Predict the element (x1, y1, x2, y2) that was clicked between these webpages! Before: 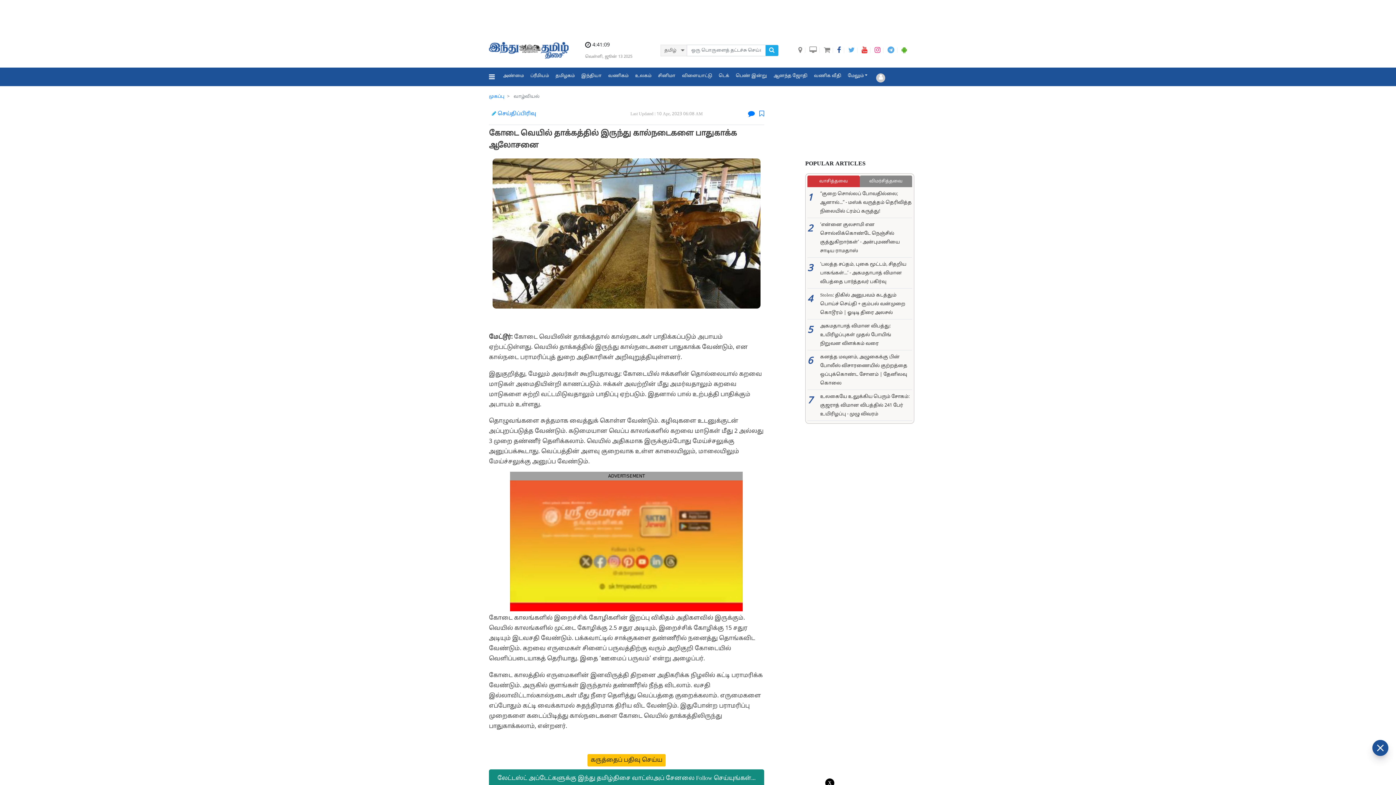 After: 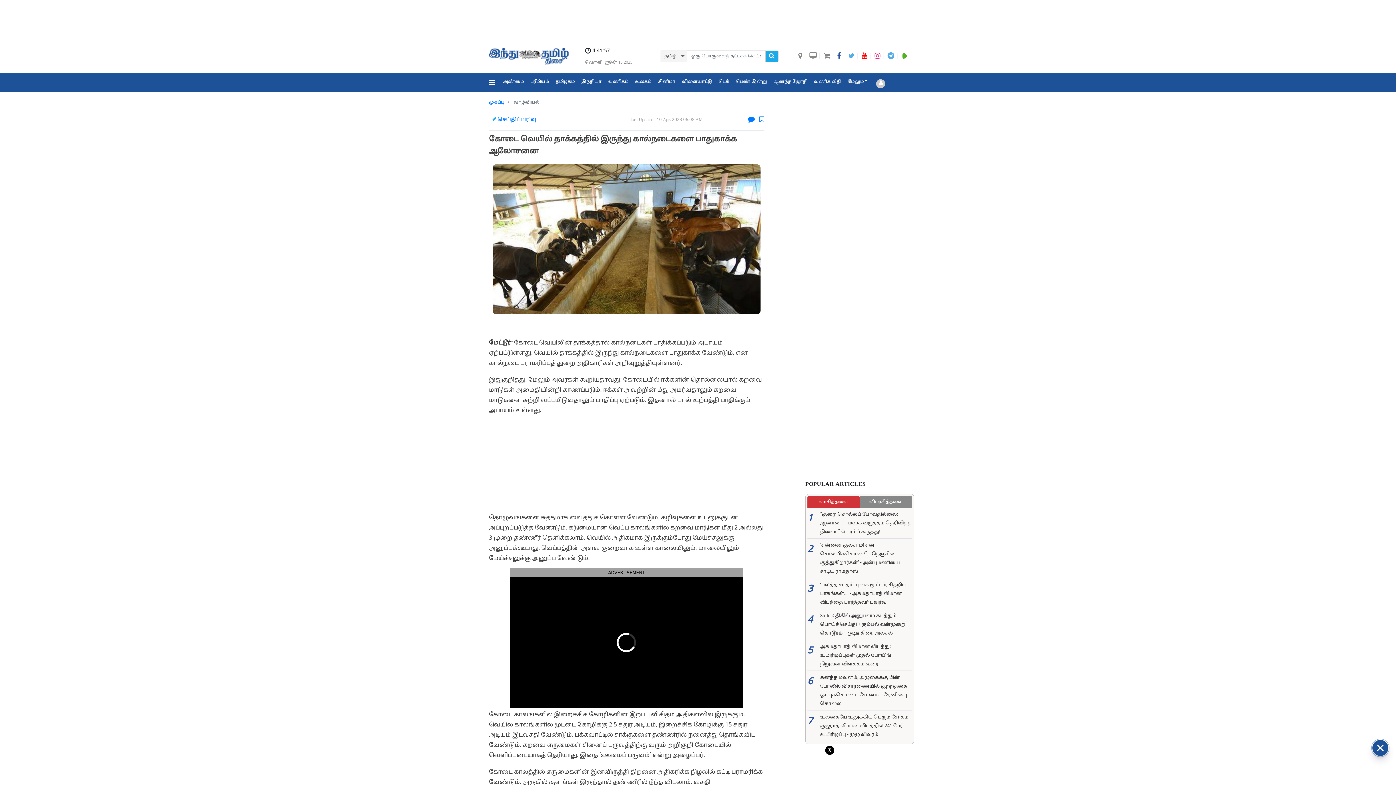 Action: bbox: (765, 44, 778, 56)